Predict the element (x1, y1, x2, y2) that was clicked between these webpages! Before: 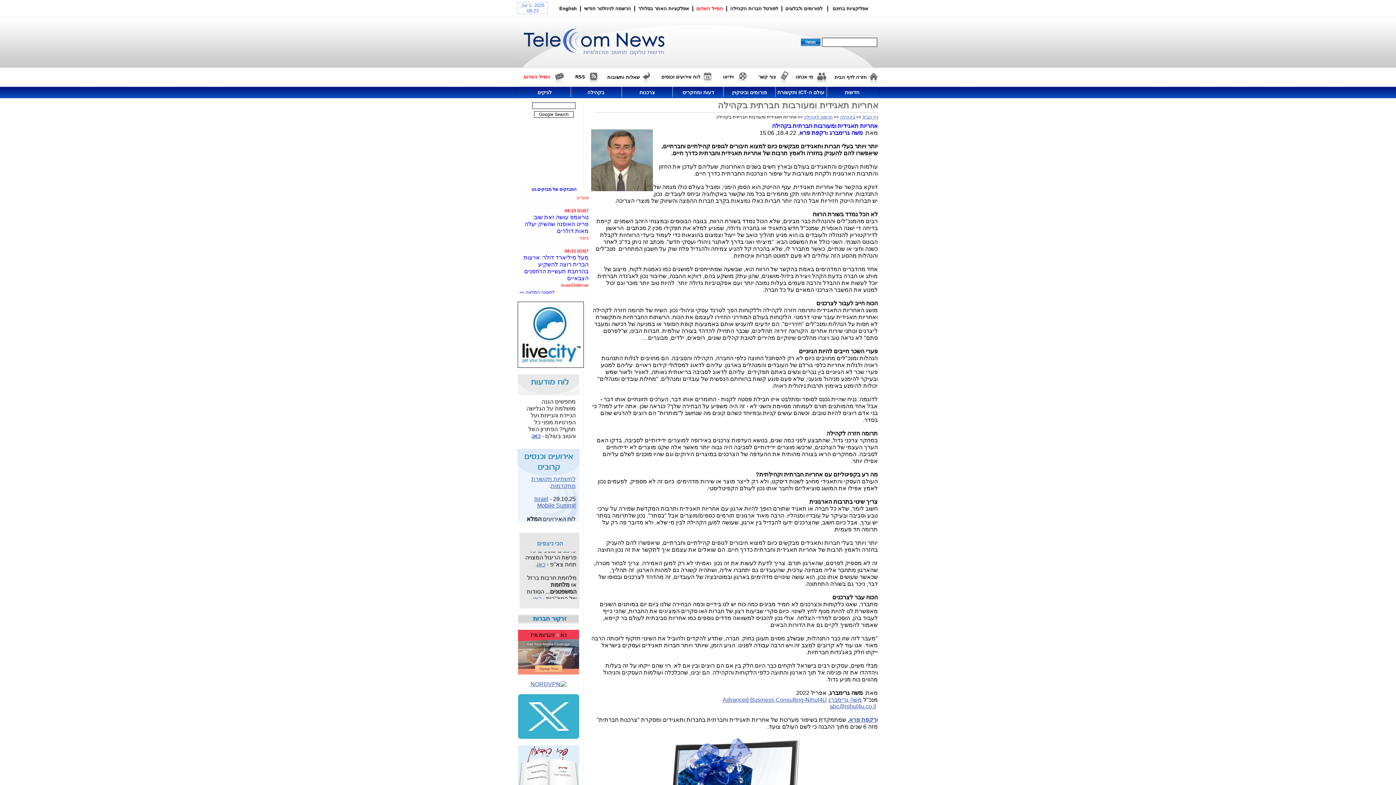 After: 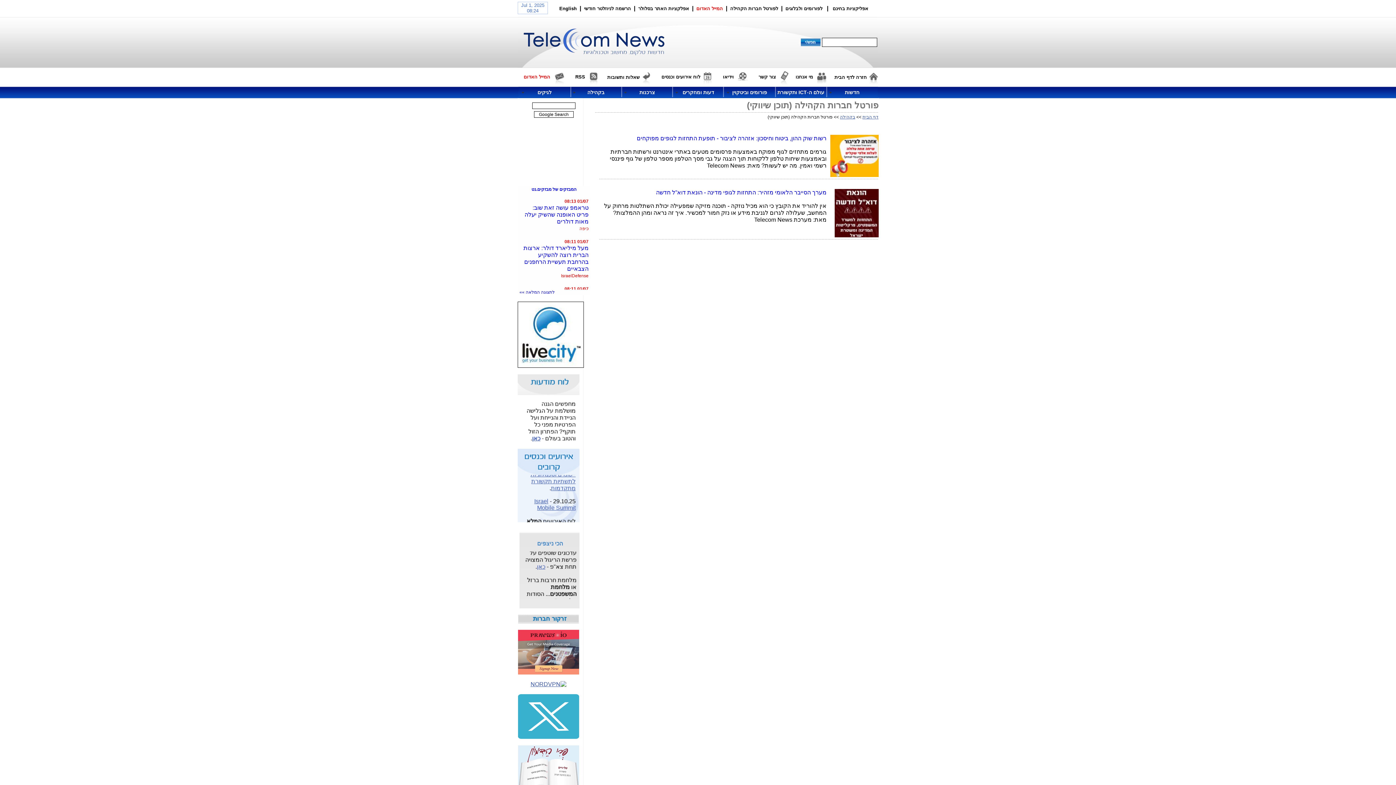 Action: bbox: (730, 5, 778, 11) label: לפורטל חברות הקהילה